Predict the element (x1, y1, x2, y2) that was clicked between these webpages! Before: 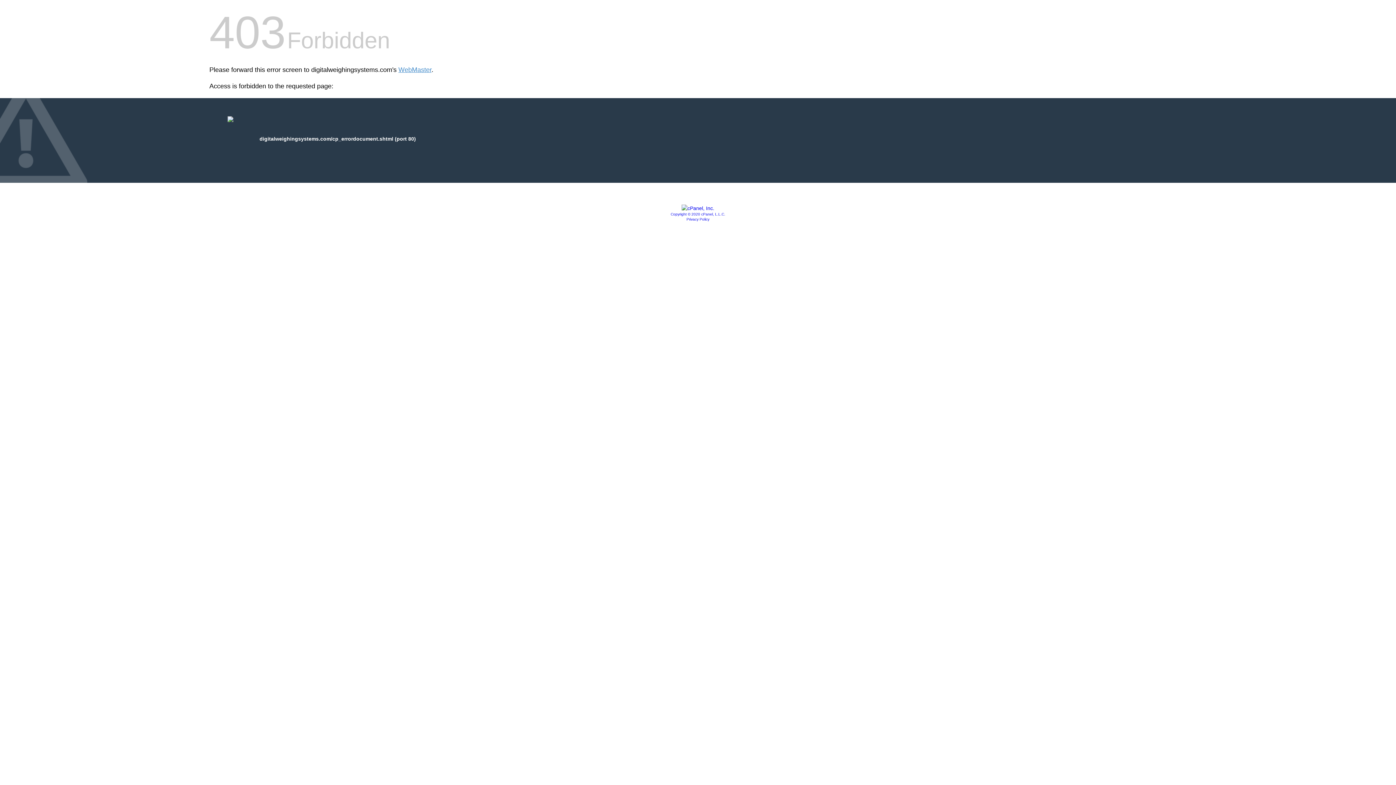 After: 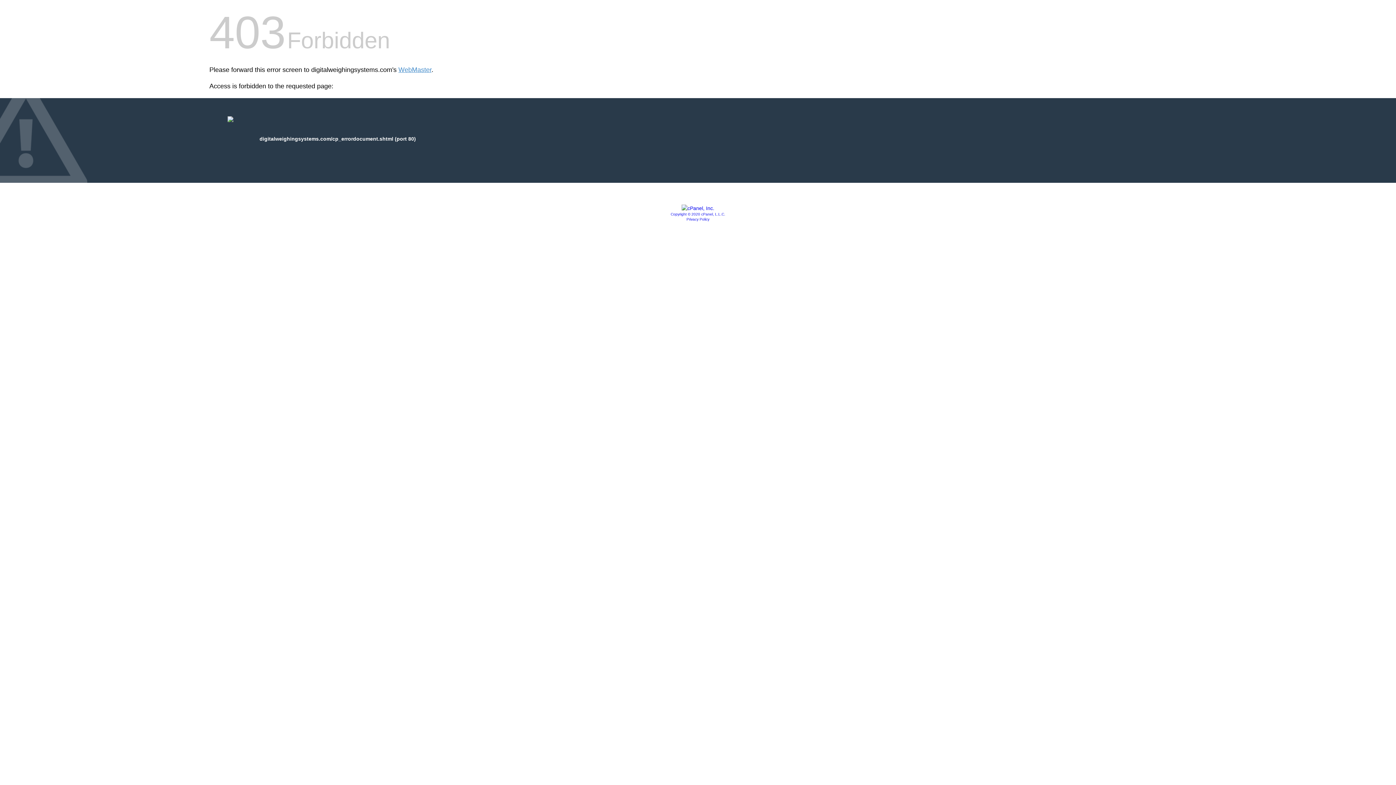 Action: label: Copyright © 2020 cPanel, L.L.C. bbox: (670, 212, 725, 216)